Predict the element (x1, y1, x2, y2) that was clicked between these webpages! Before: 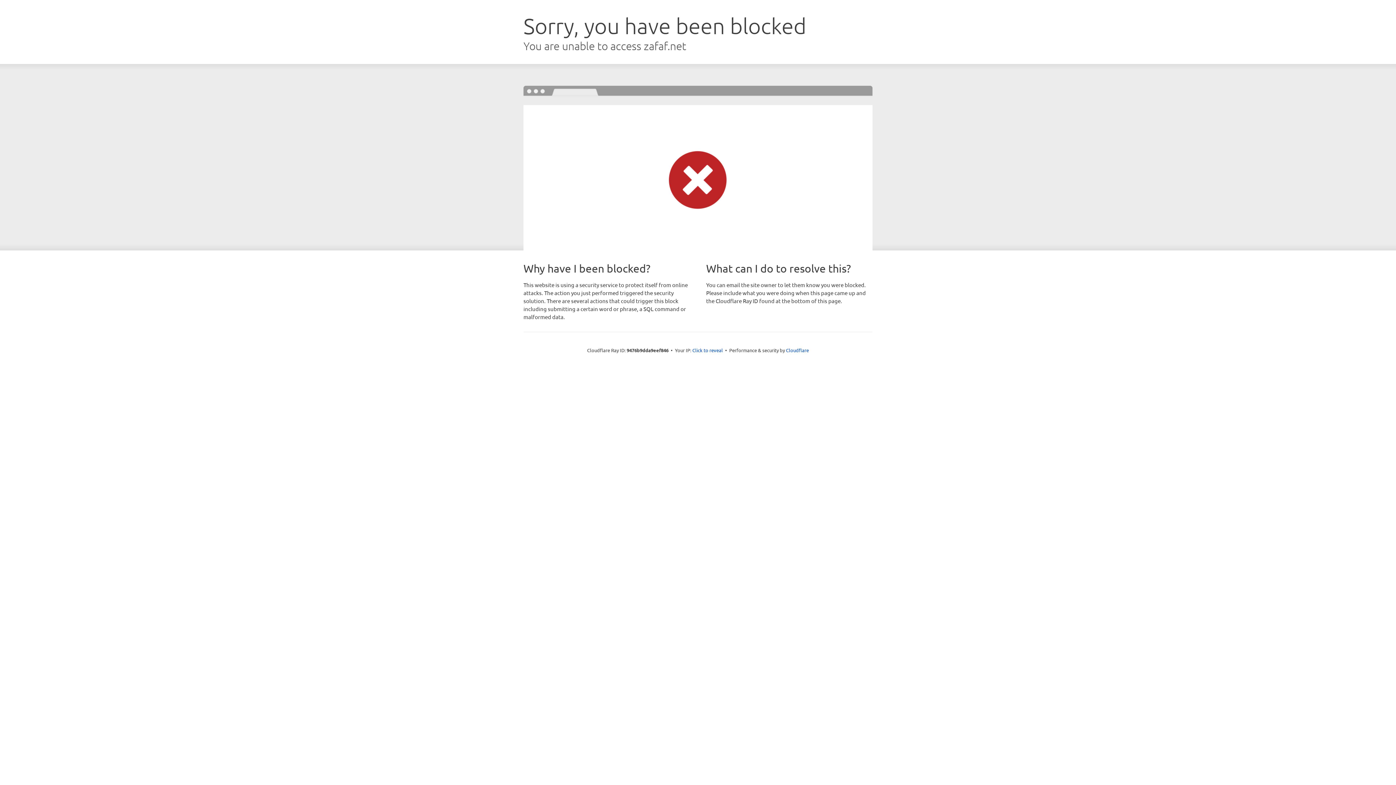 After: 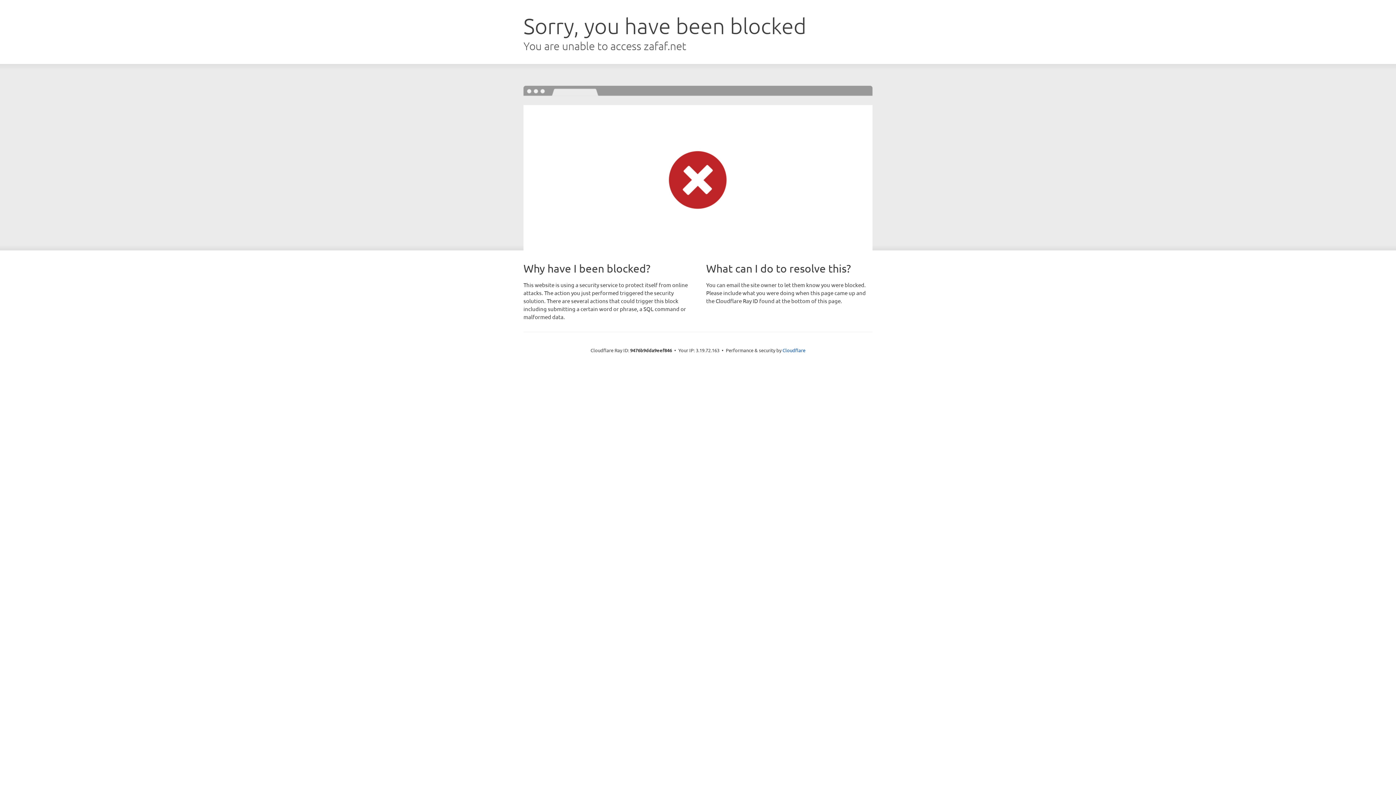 Action: bbox: (692, 346, 723, 353) label: Click to reveal